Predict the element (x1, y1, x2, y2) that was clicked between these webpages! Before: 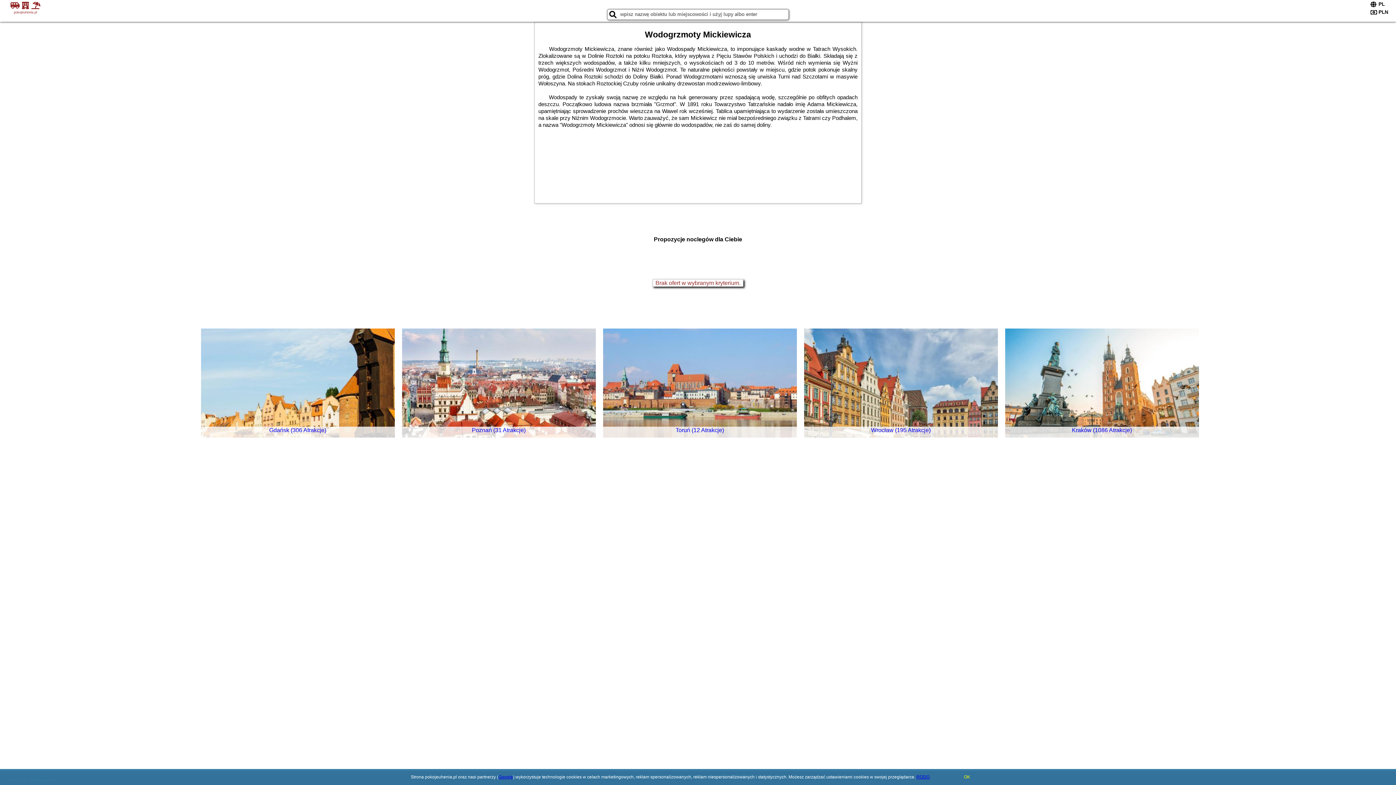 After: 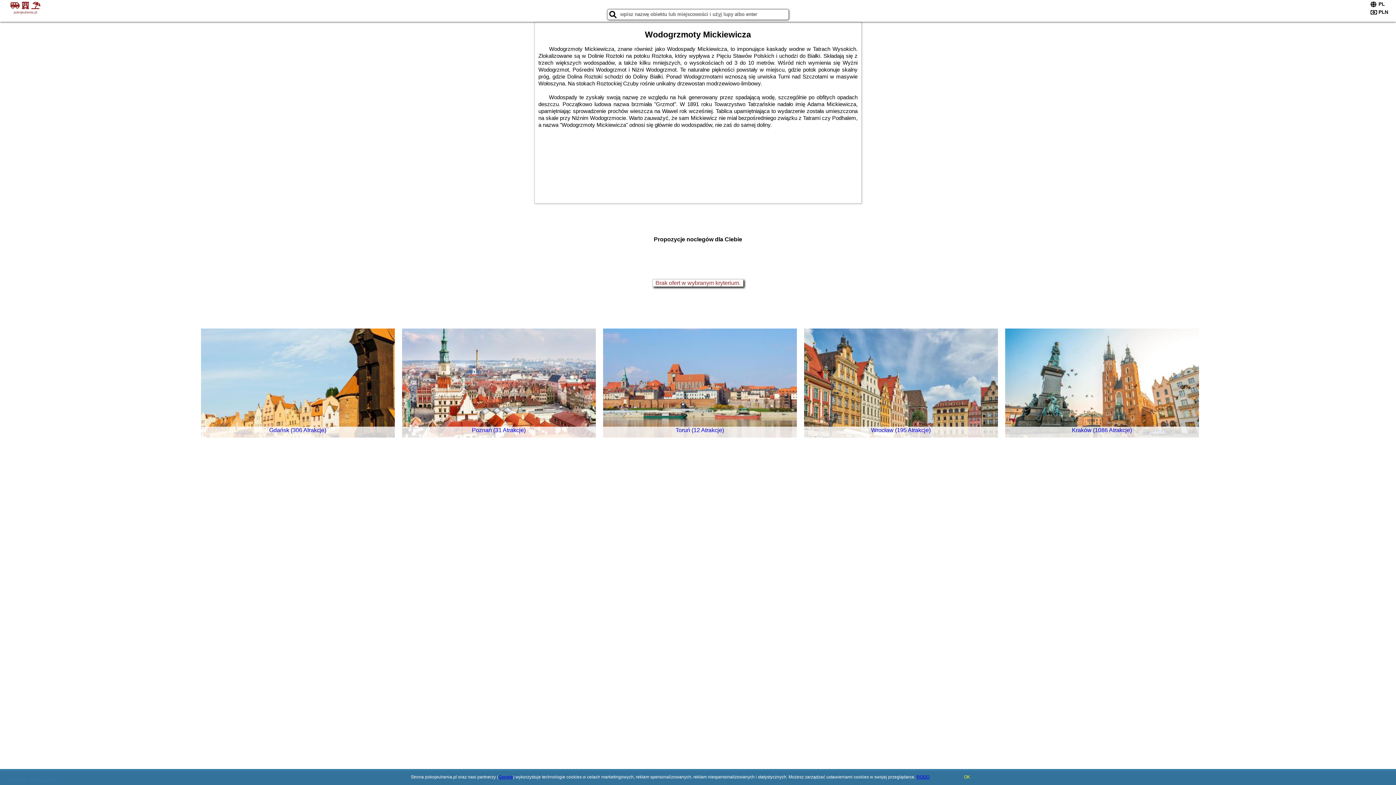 Action: label: Kraków (1086 Atrakcje) bbox: (1003, 326, 1197, 436)